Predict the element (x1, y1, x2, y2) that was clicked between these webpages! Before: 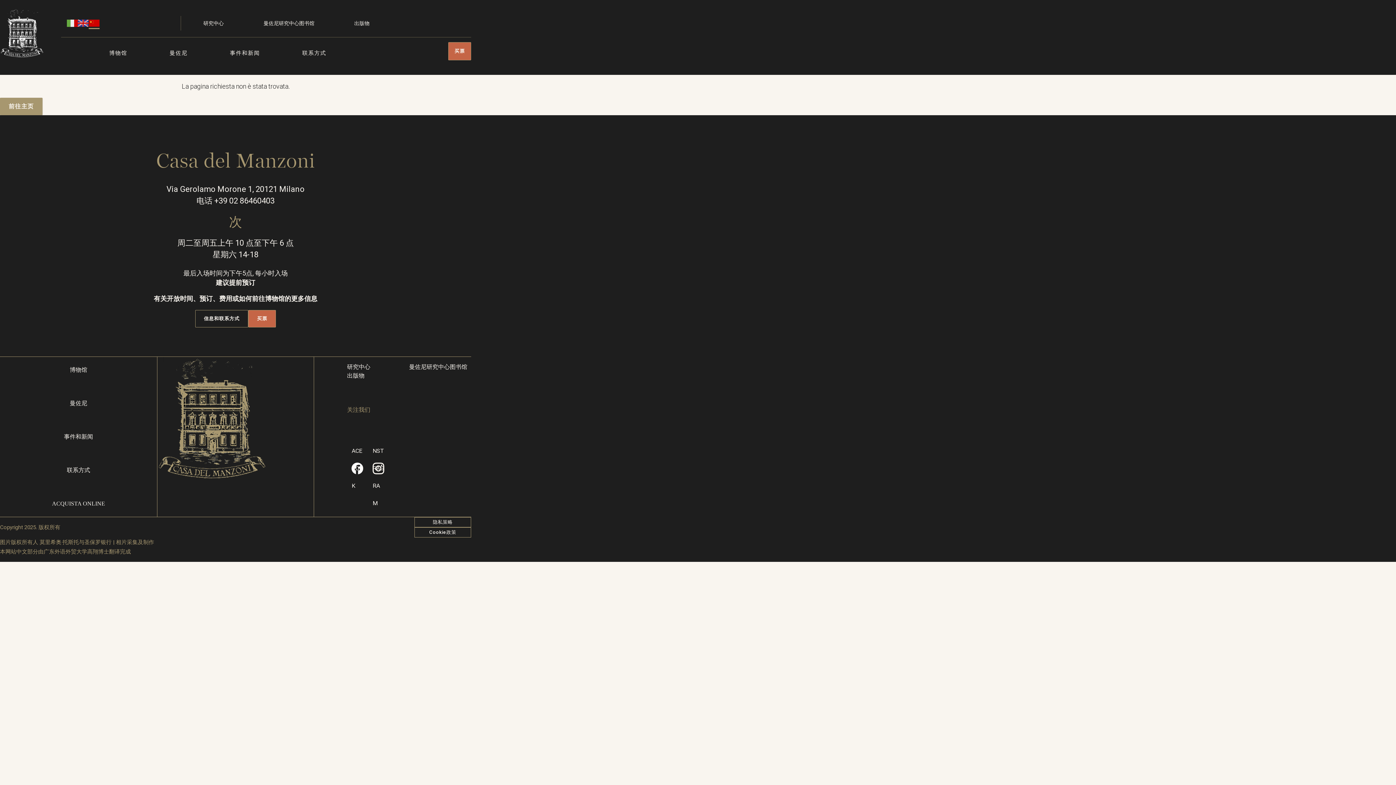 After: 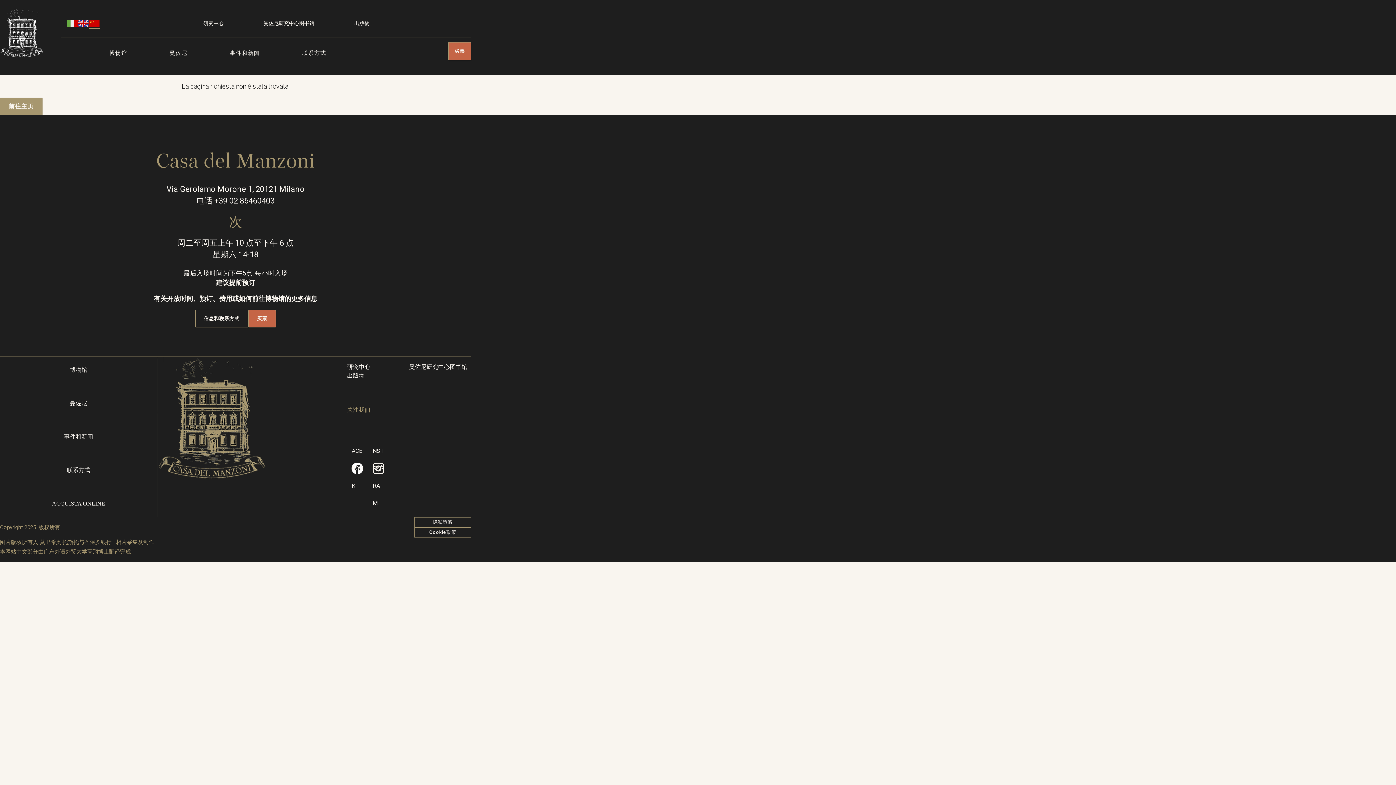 Action: bbox: (414, 517, 471, 527) label: 隐私策略